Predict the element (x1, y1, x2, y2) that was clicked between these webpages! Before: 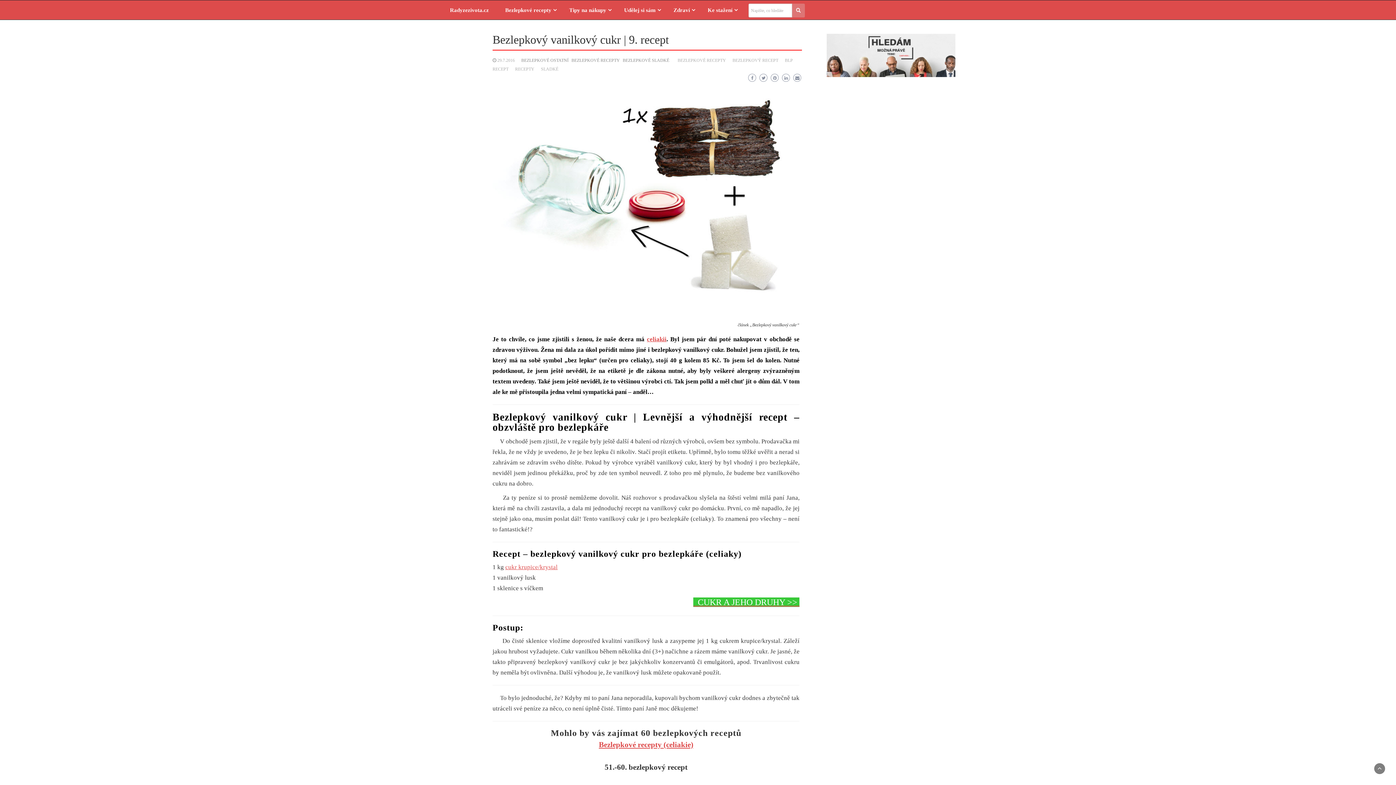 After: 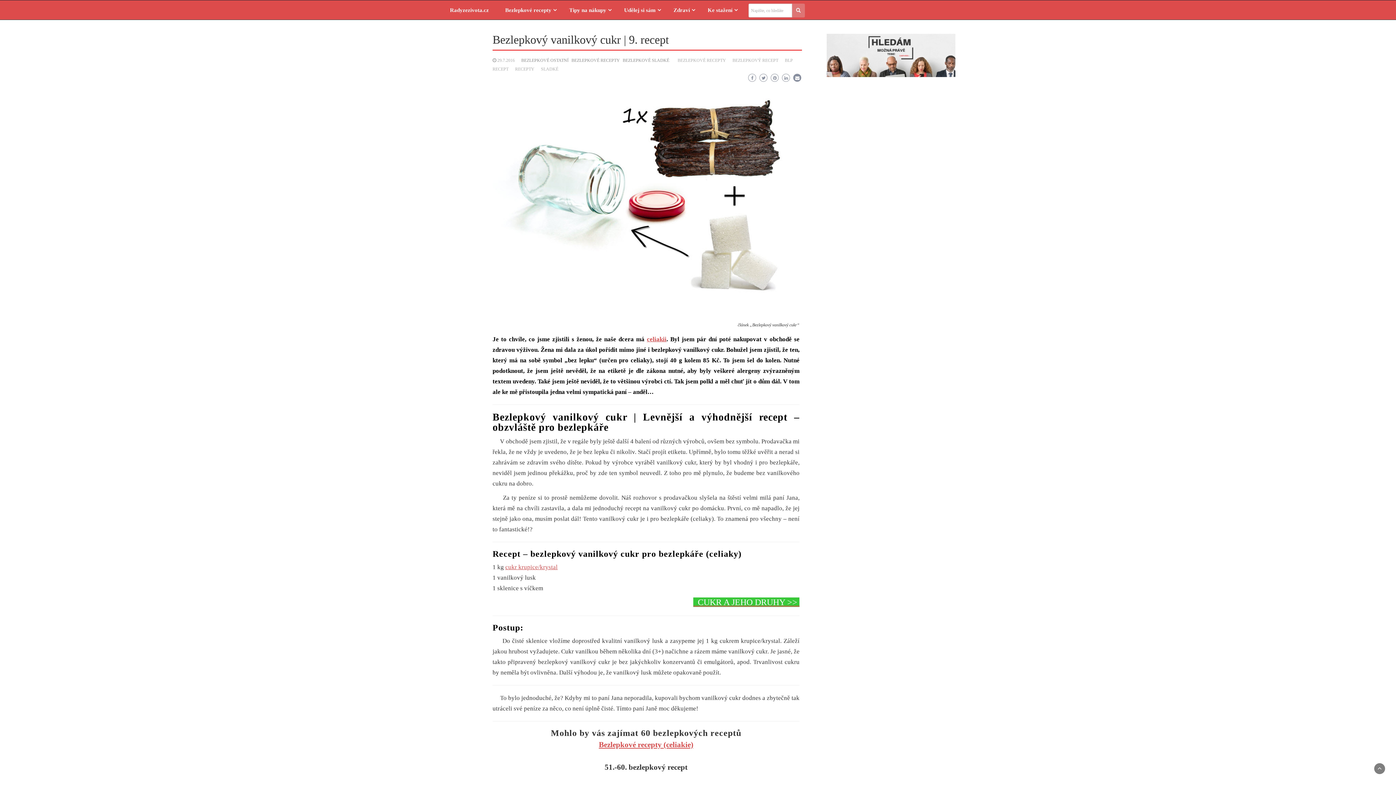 Action: bbox: (793, 73, 801, 81)